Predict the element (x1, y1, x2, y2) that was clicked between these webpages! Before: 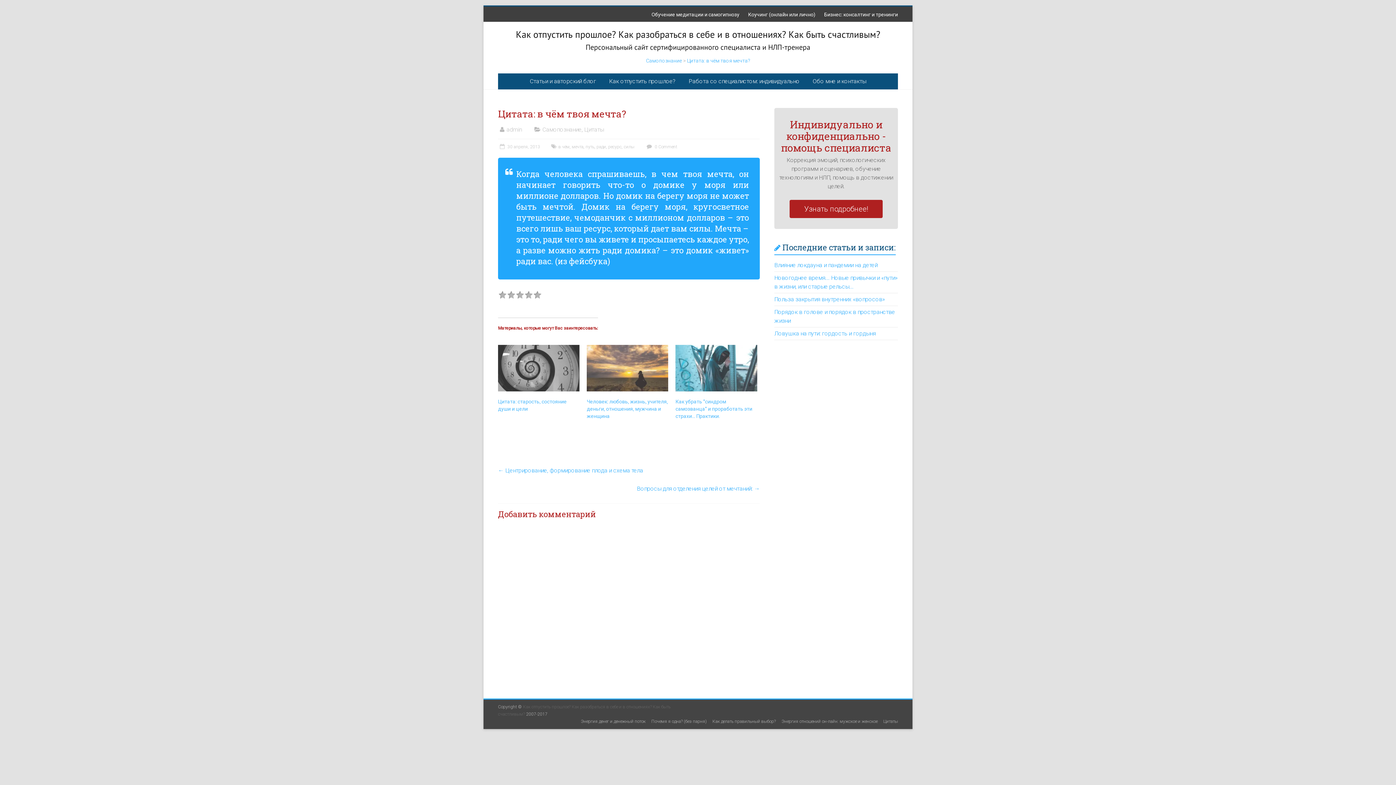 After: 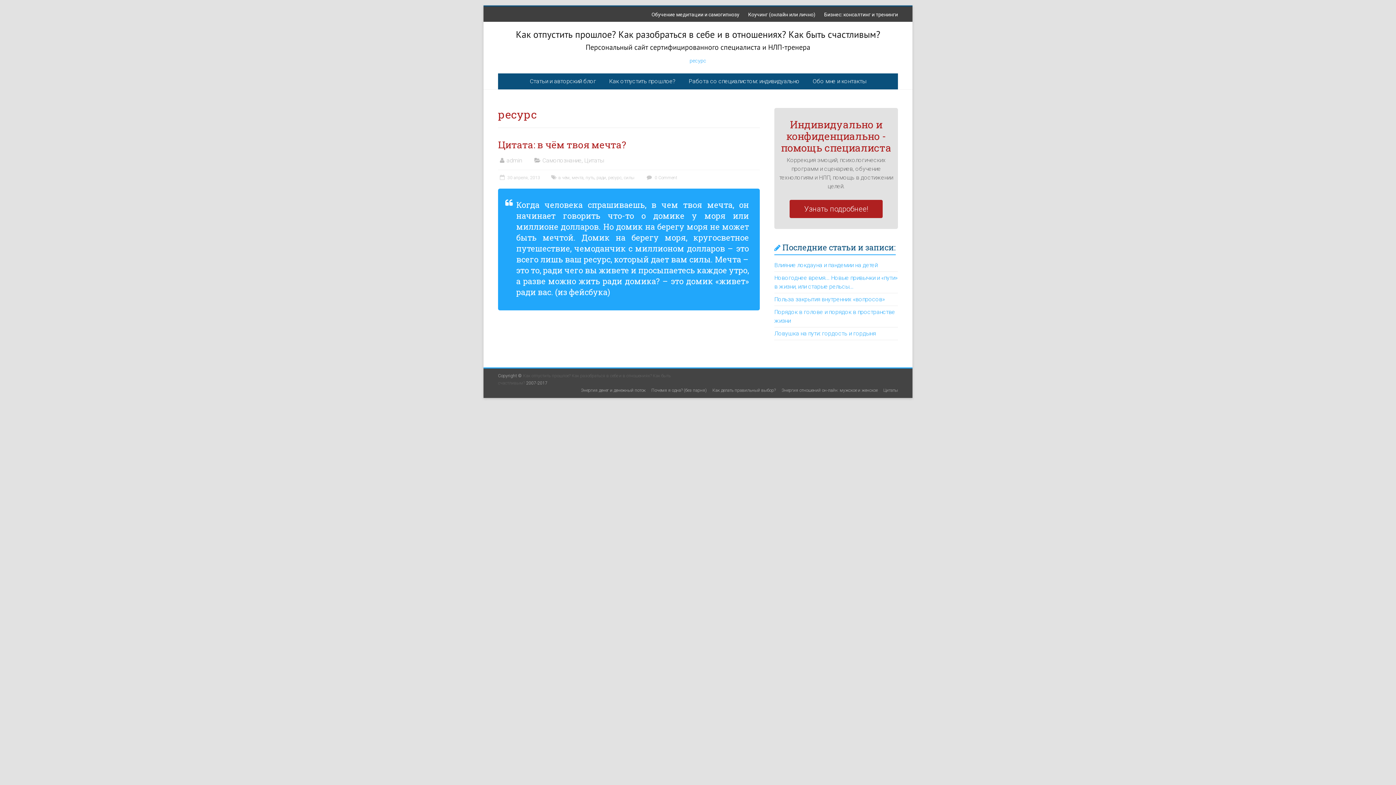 Action: bbox: (608, 144, 621, 149) label: ресурс